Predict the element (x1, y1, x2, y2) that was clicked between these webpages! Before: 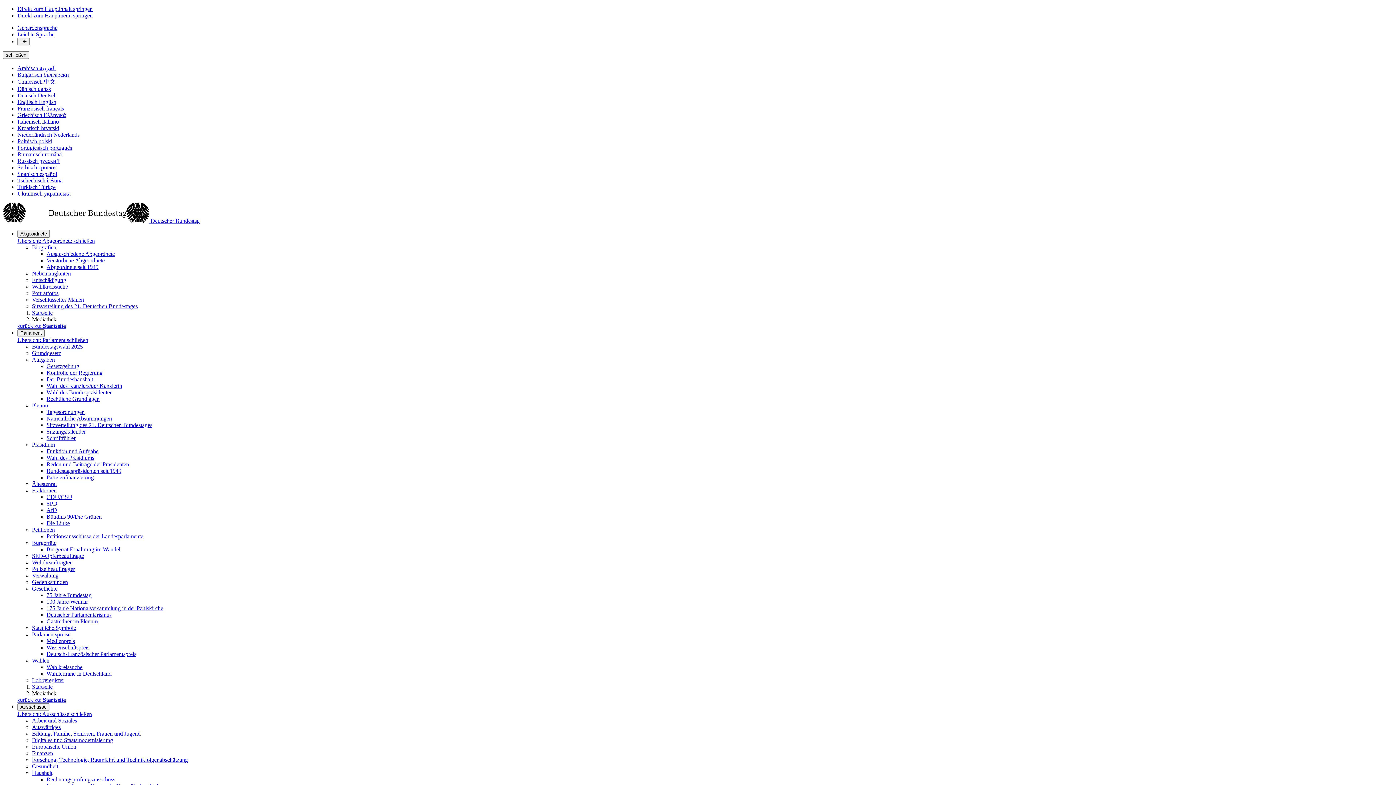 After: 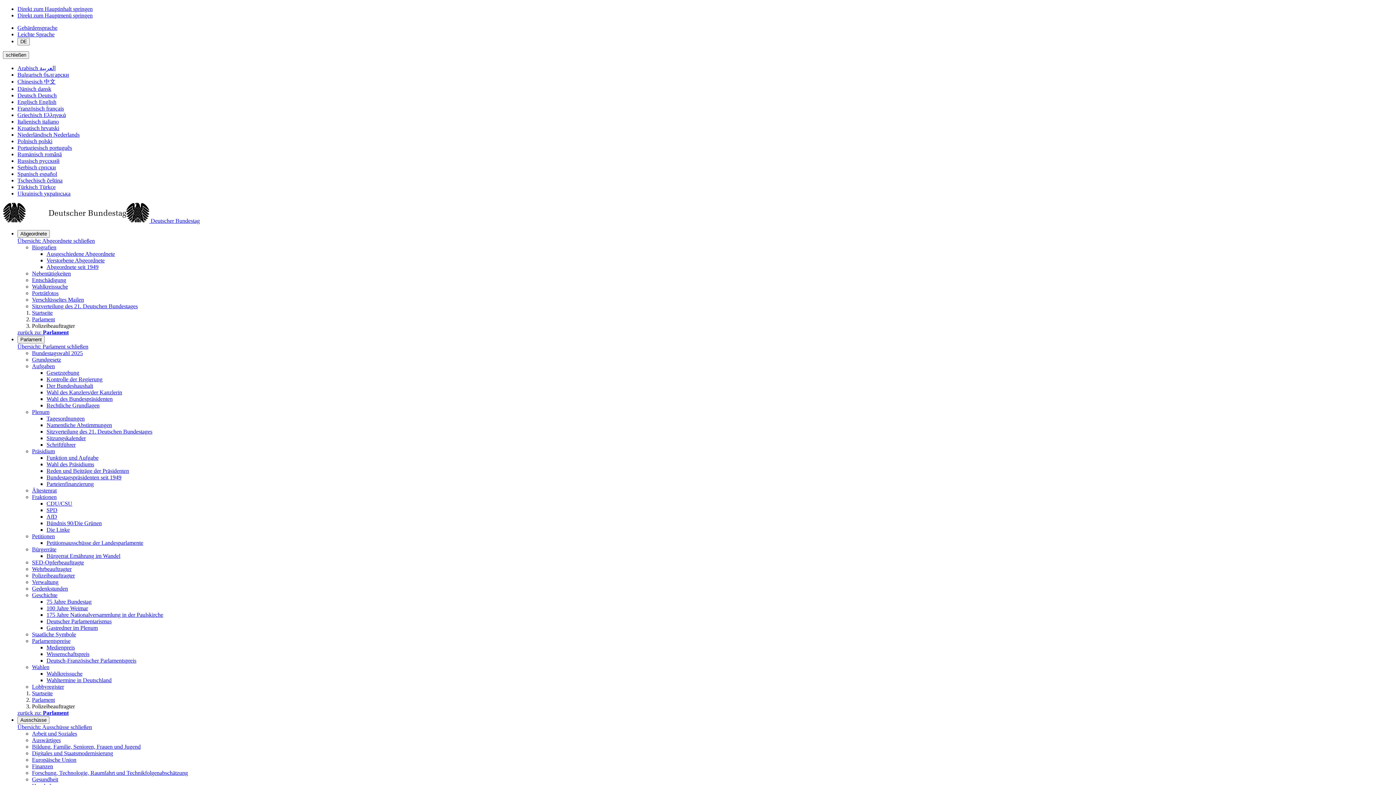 Action: label: Polizeibeauftragter bbox: (32, 566, 74, 572)